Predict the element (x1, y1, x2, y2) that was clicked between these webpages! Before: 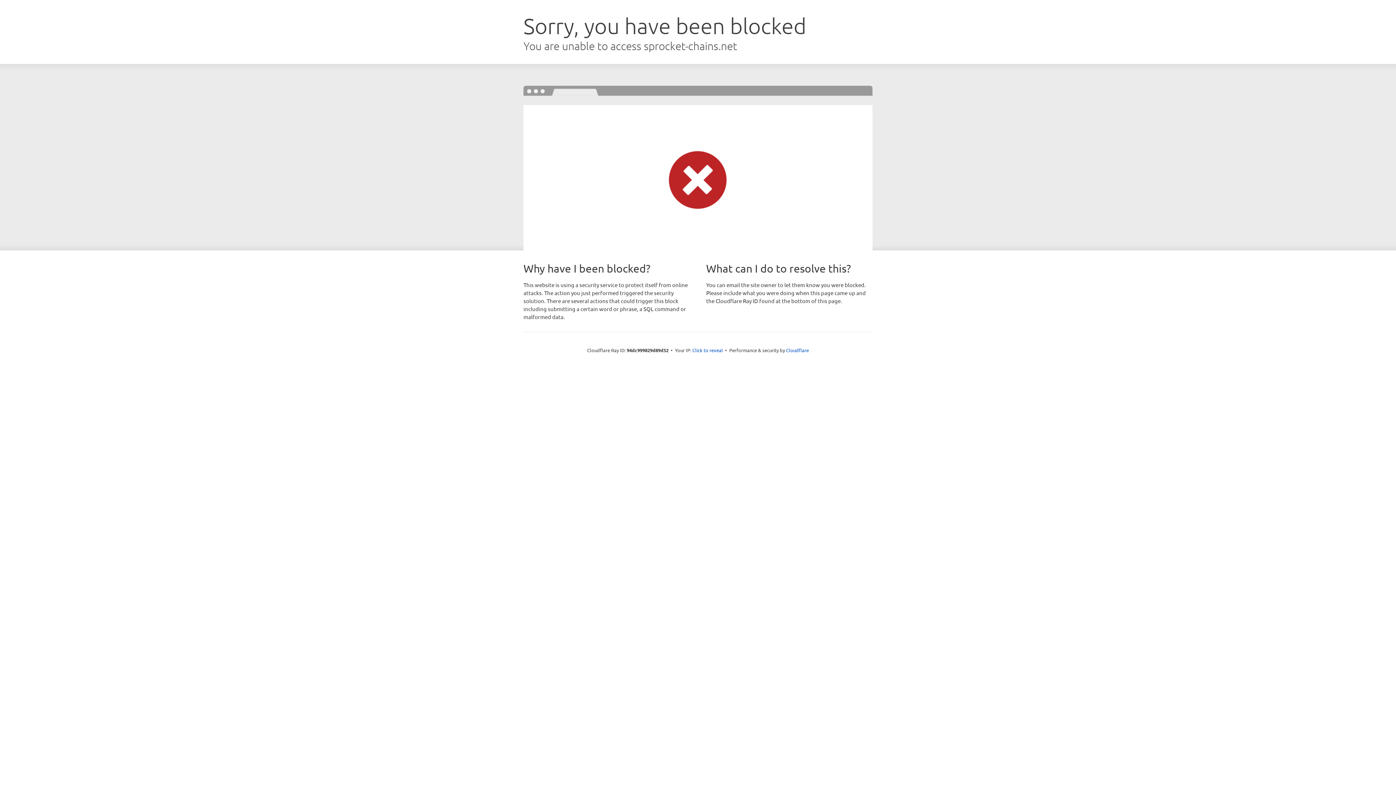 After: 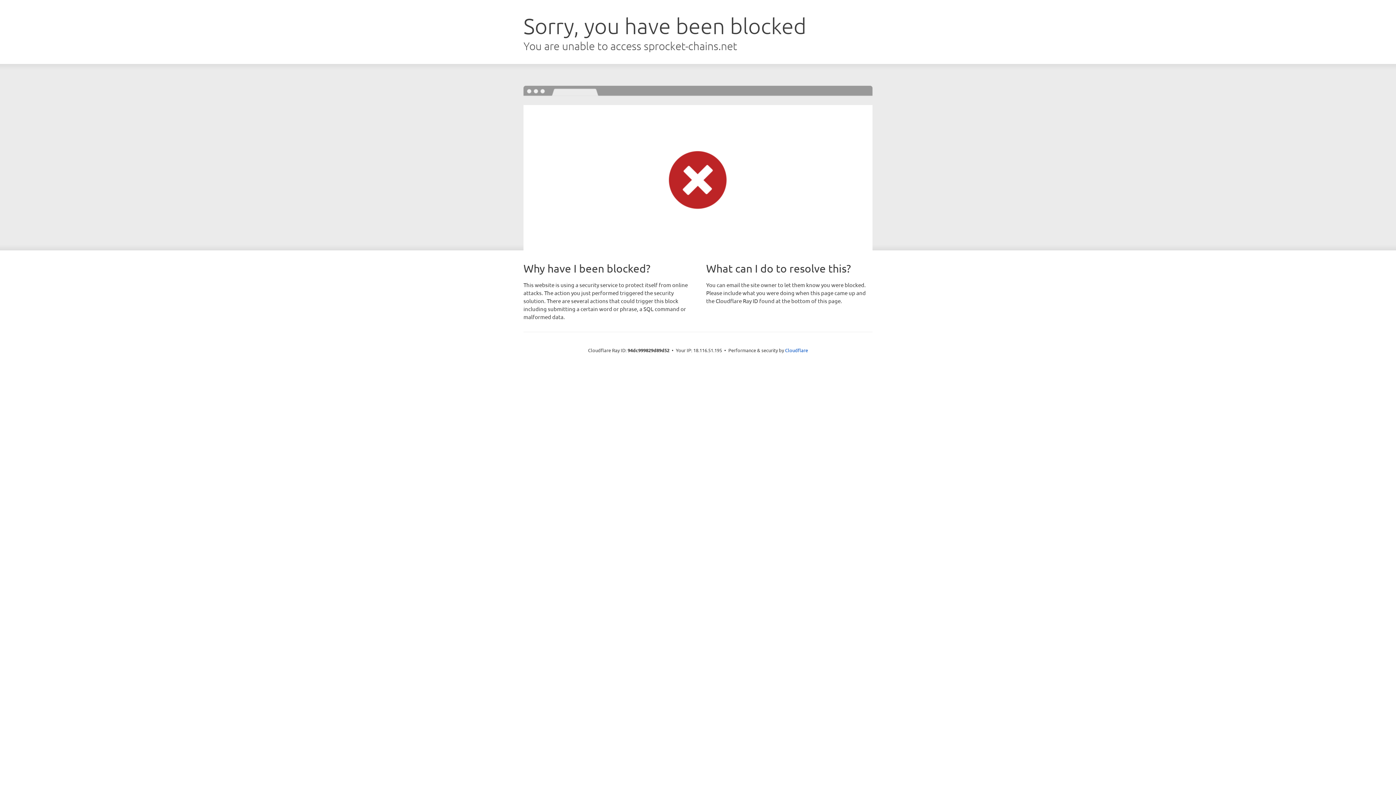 Action: bbox: (692, 346, 723, 353) label: Click to reveal